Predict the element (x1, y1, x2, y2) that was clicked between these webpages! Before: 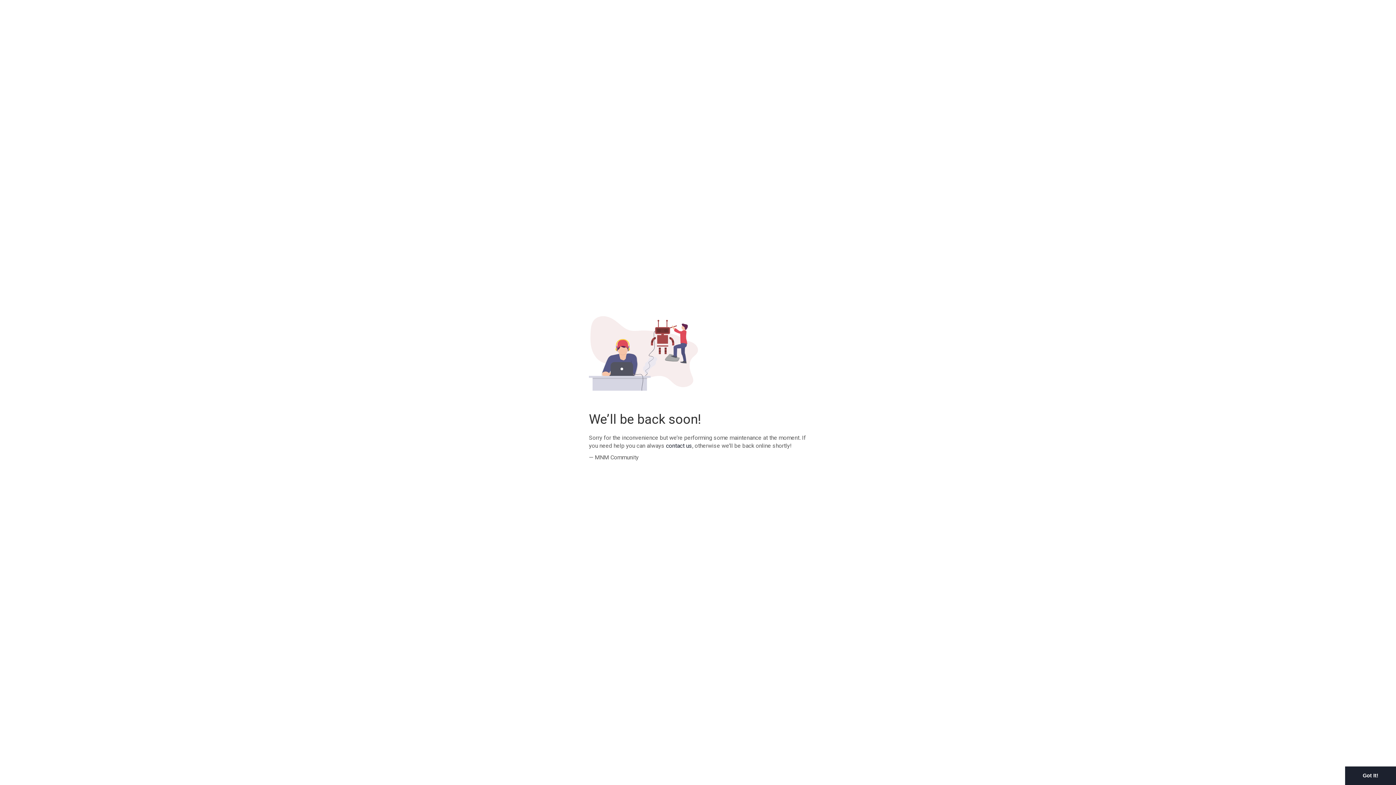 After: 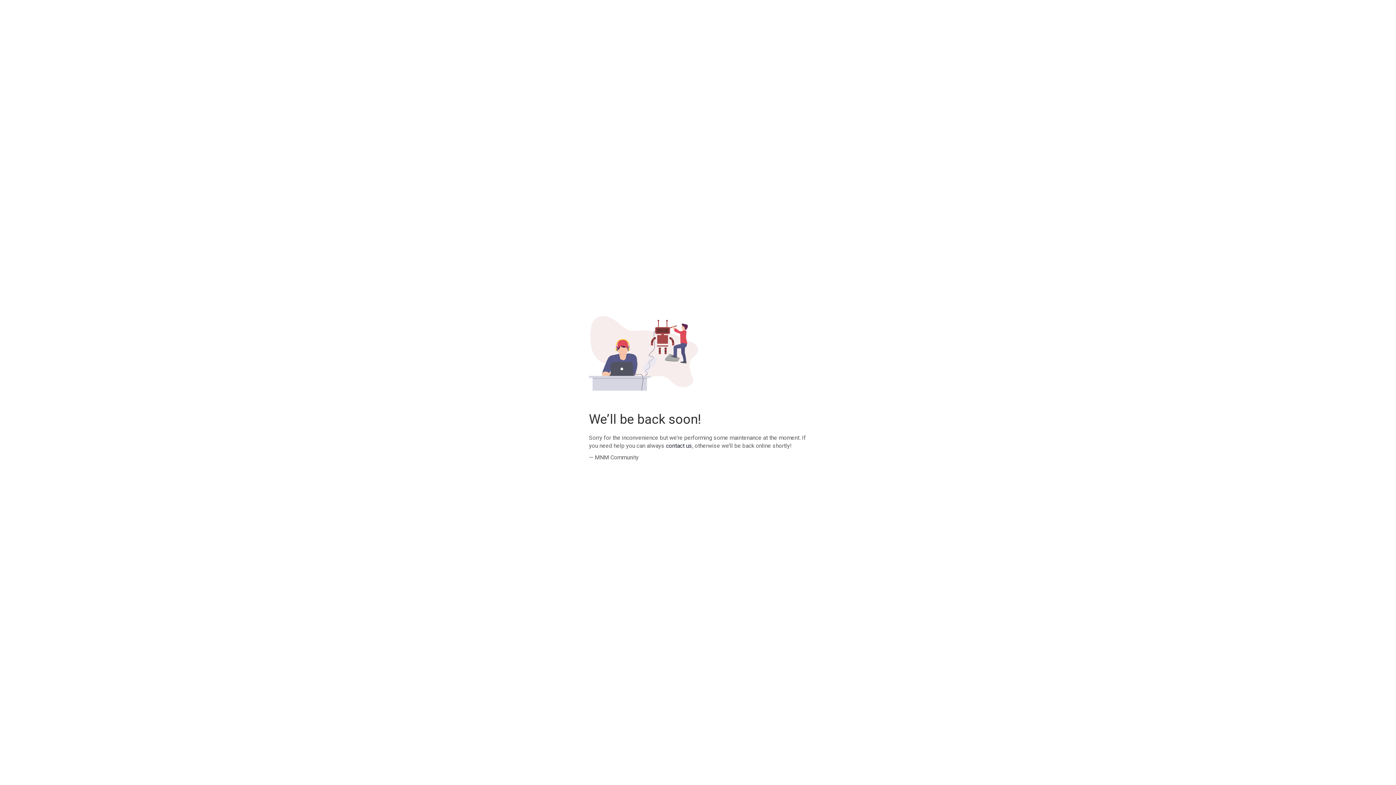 Action: label: dismiss cookie message bbox: (1345, 766, 1396, 785)